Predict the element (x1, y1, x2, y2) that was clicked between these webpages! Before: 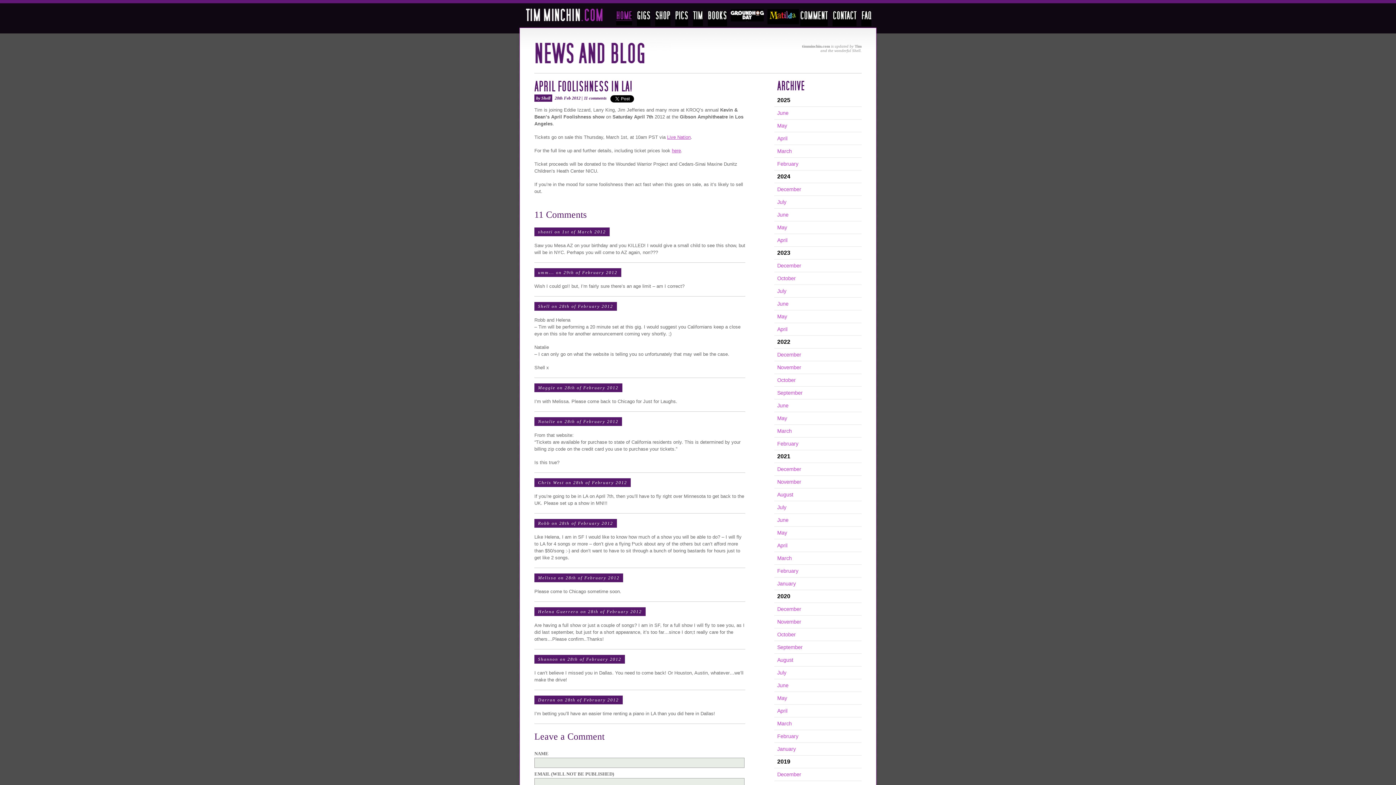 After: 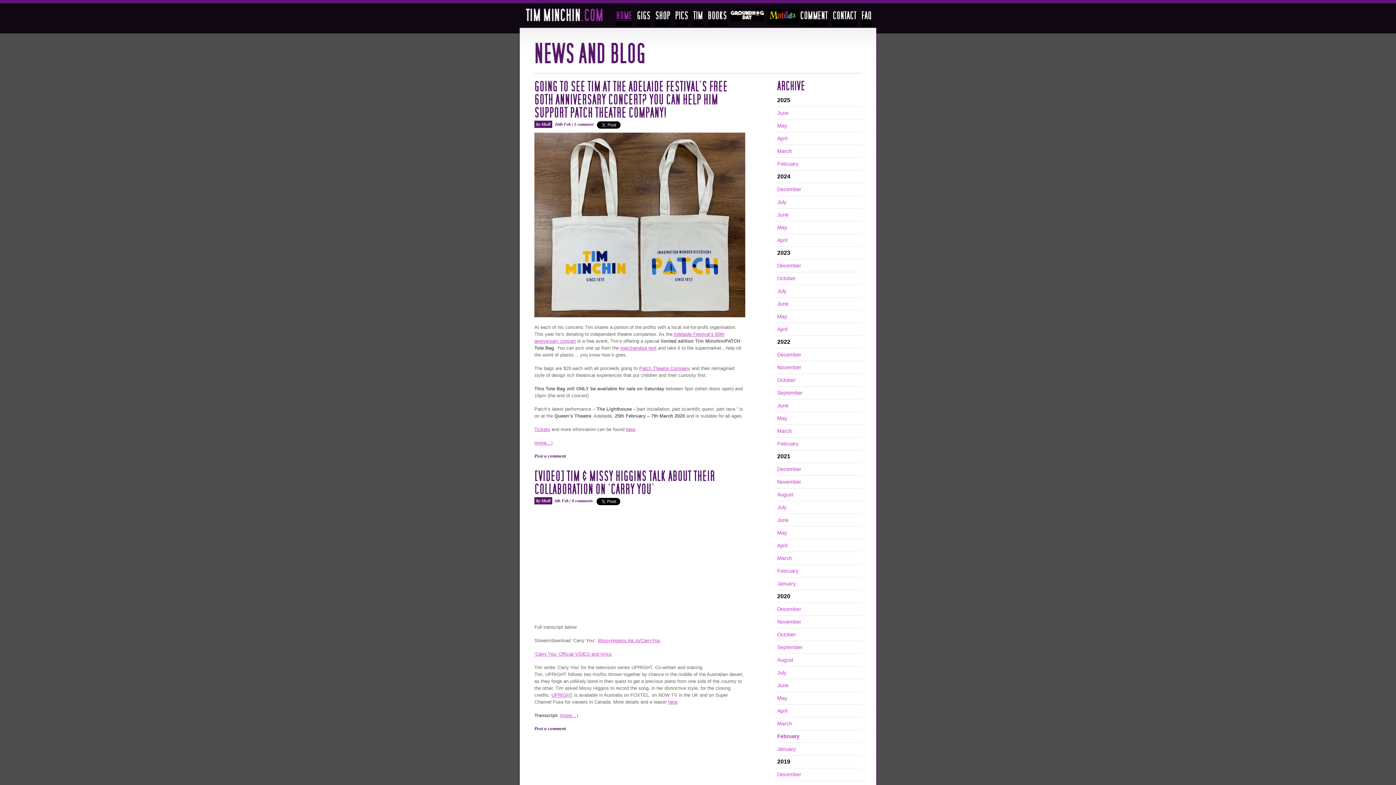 Action: label: February bbox: (777, 733, 798, 739)